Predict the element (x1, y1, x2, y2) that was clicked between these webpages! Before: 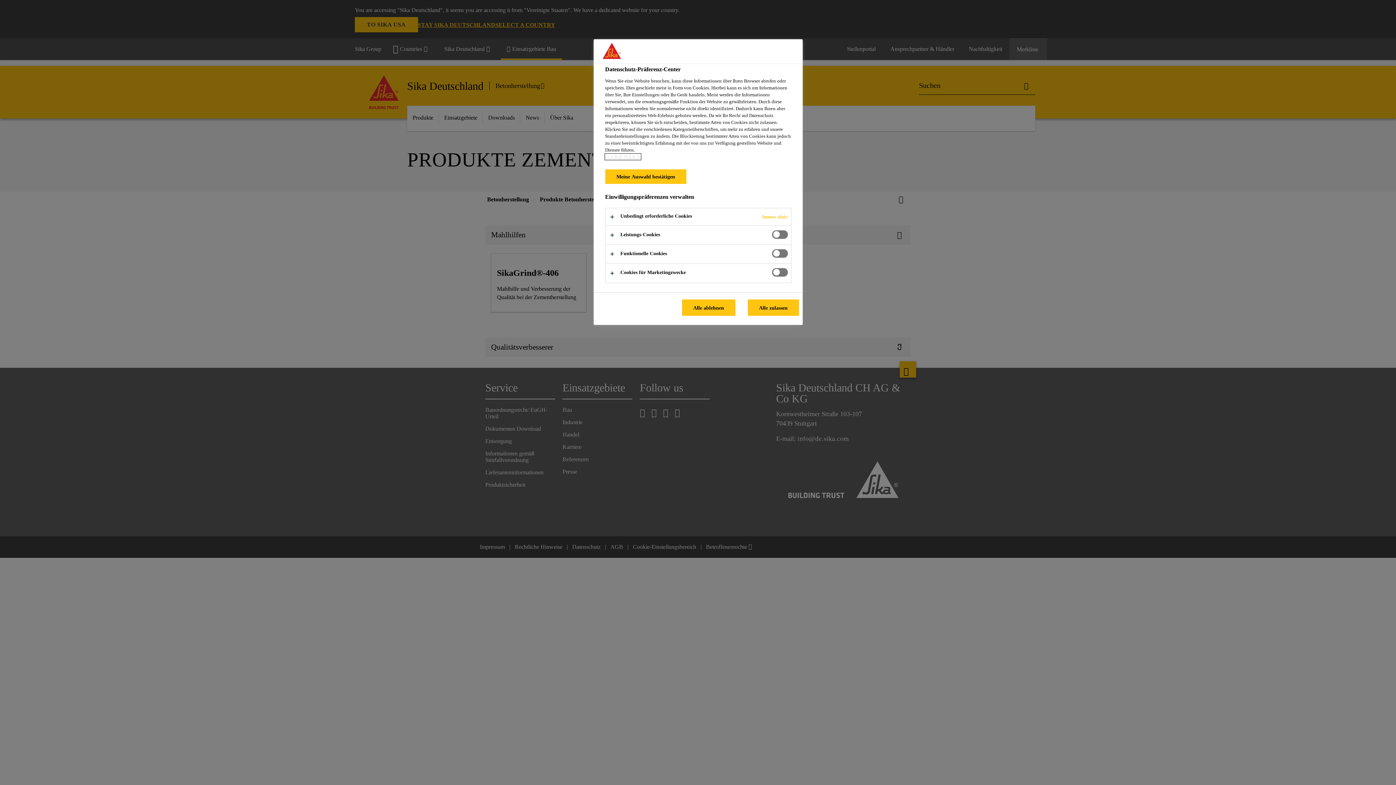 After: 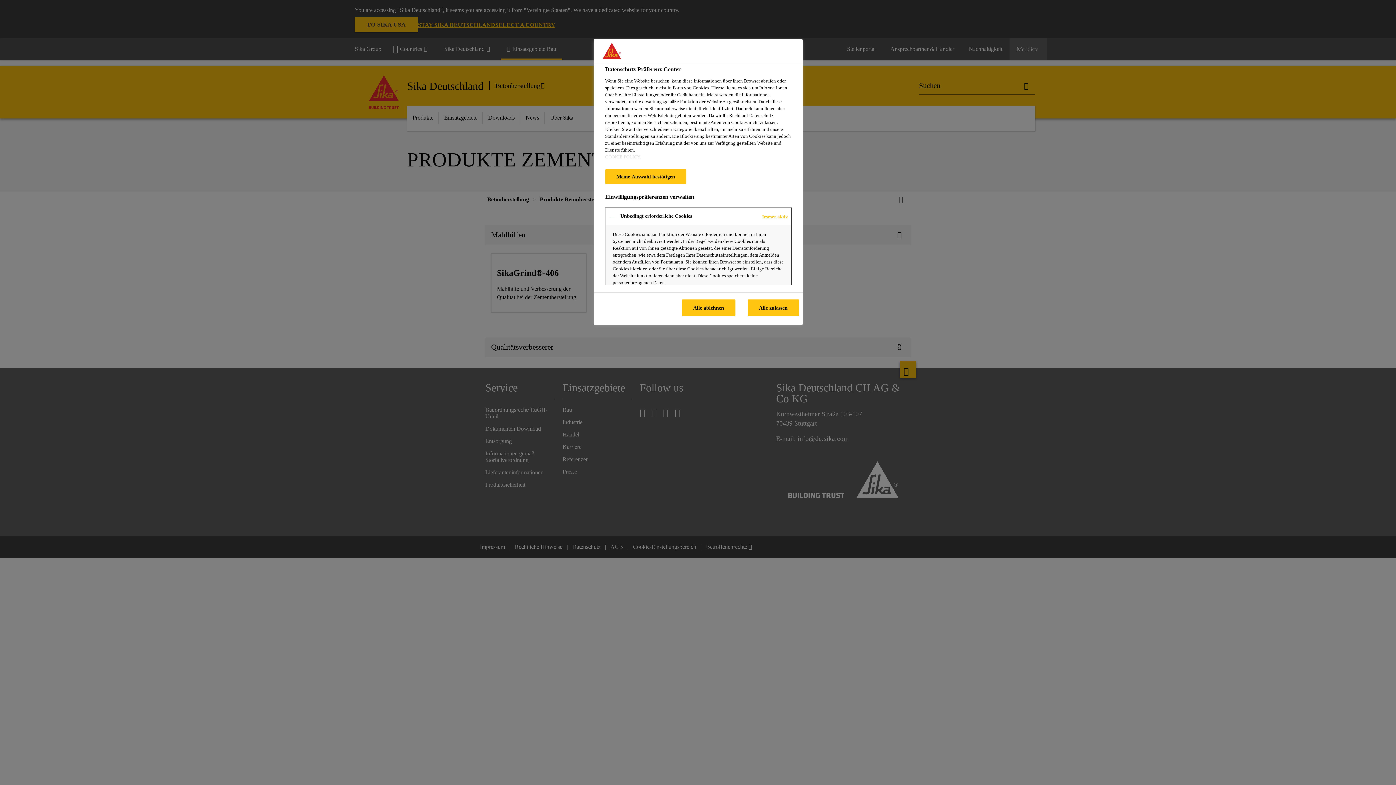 Action: bbox: (605, 208, 791, 225)